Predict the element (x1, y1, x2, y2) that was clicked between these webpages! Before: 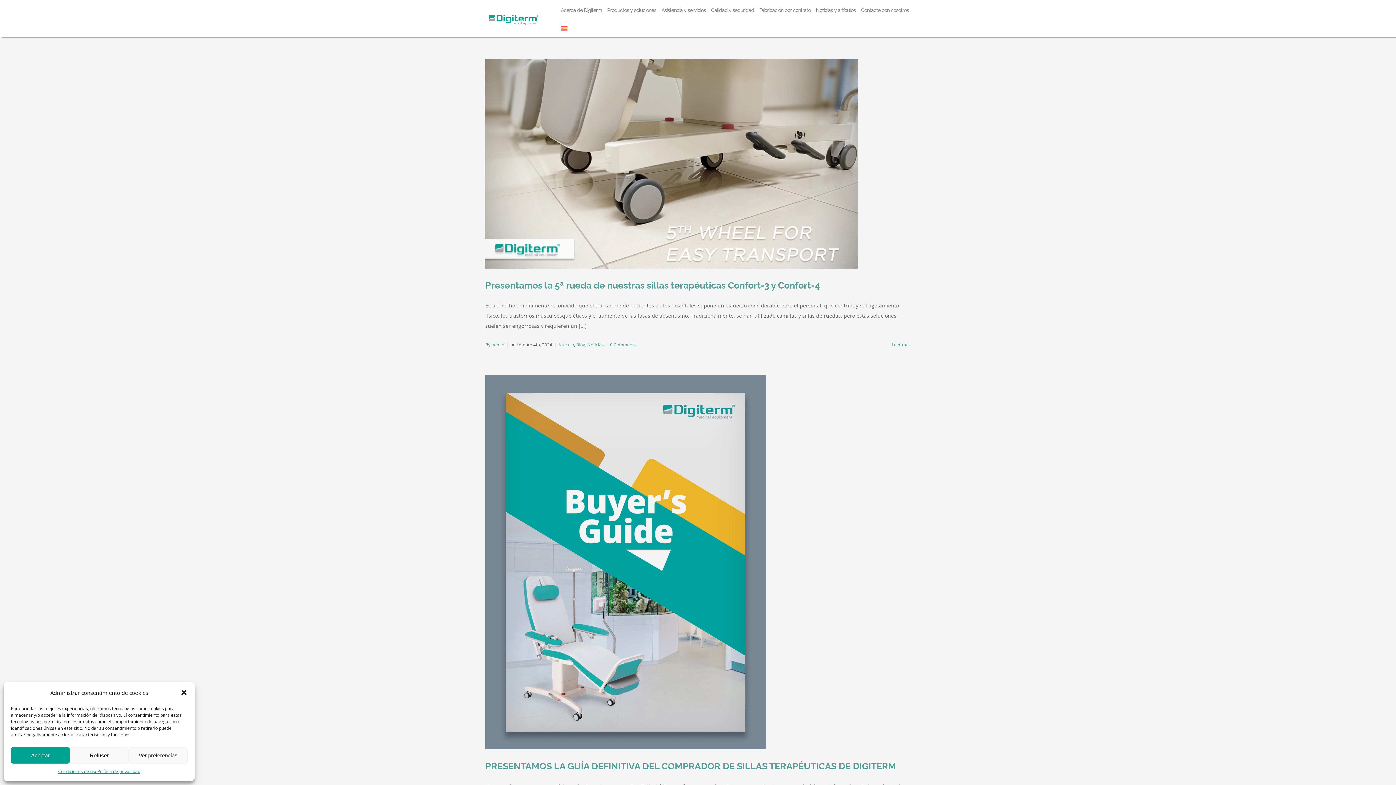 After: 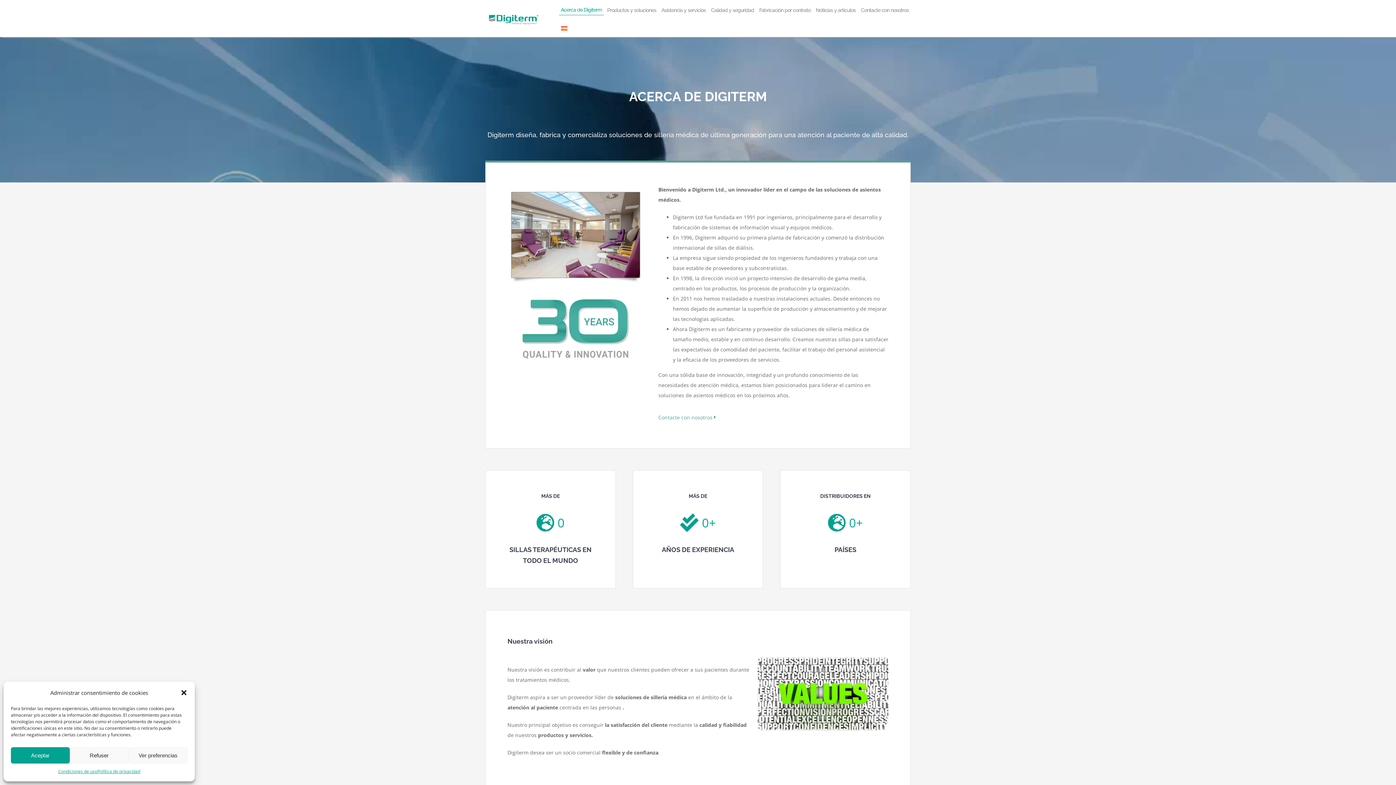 Action: label: Acerca de Digiterm bbox: (559, 3, 603, 15)